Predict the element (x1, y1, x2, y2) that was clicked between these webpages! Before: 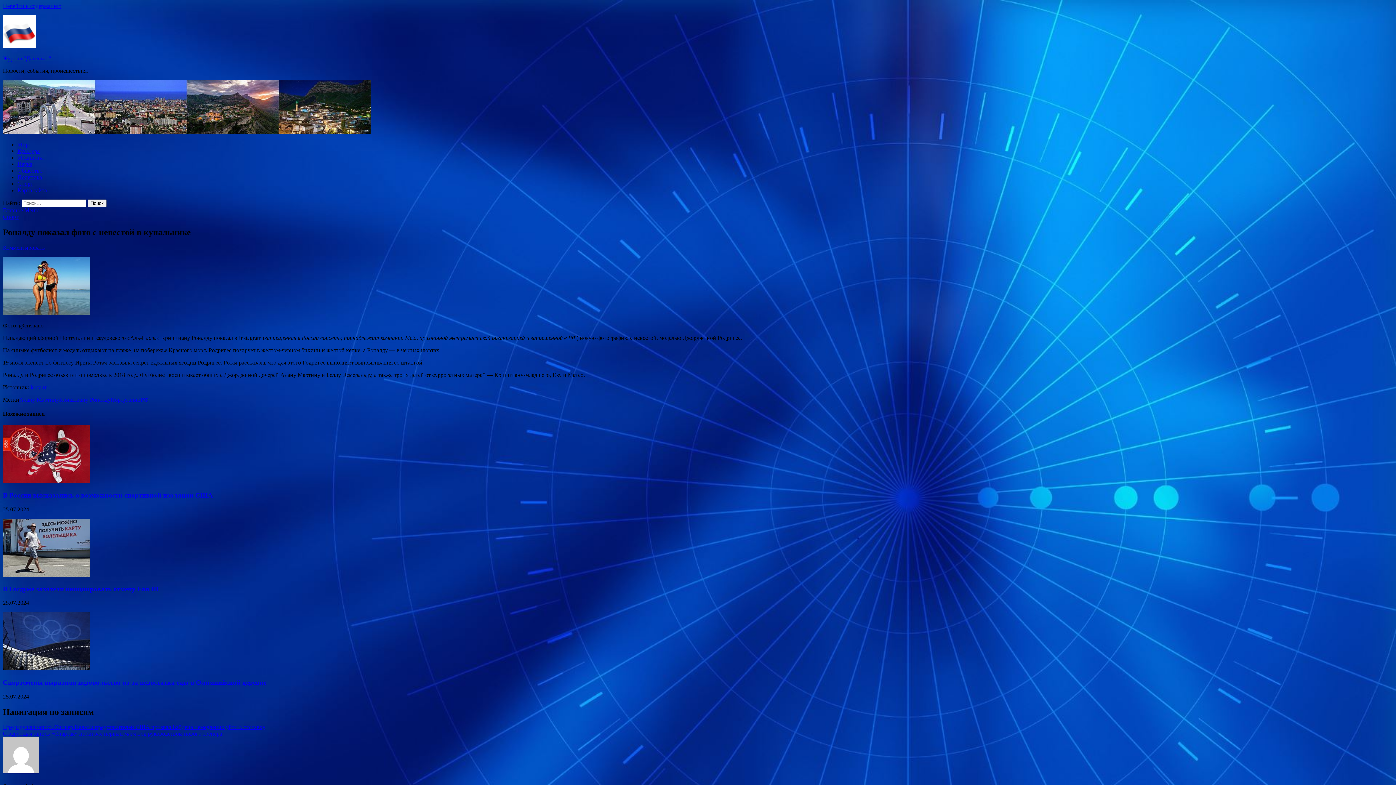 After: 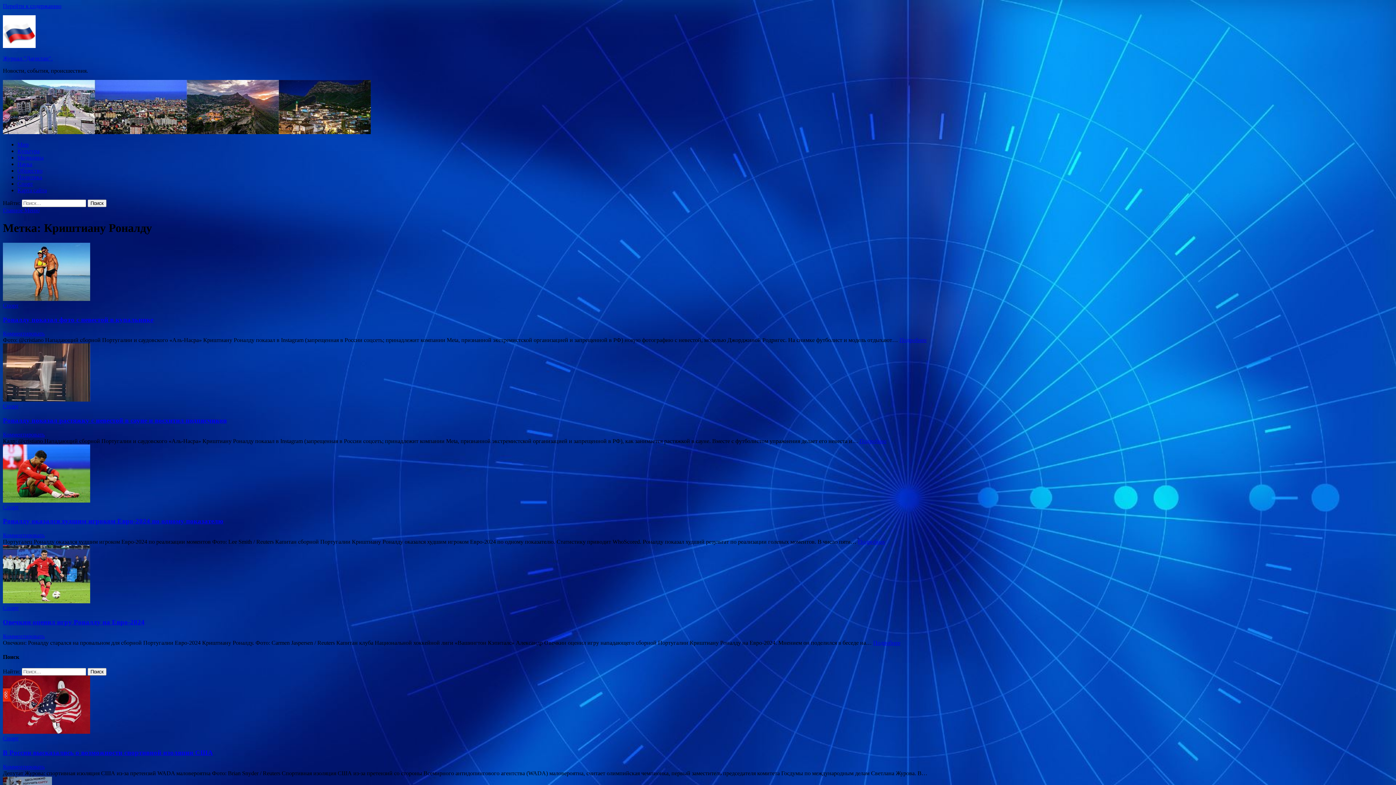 Action: bbox: (59, 396, 110, 402) label: Криштиану Роналду